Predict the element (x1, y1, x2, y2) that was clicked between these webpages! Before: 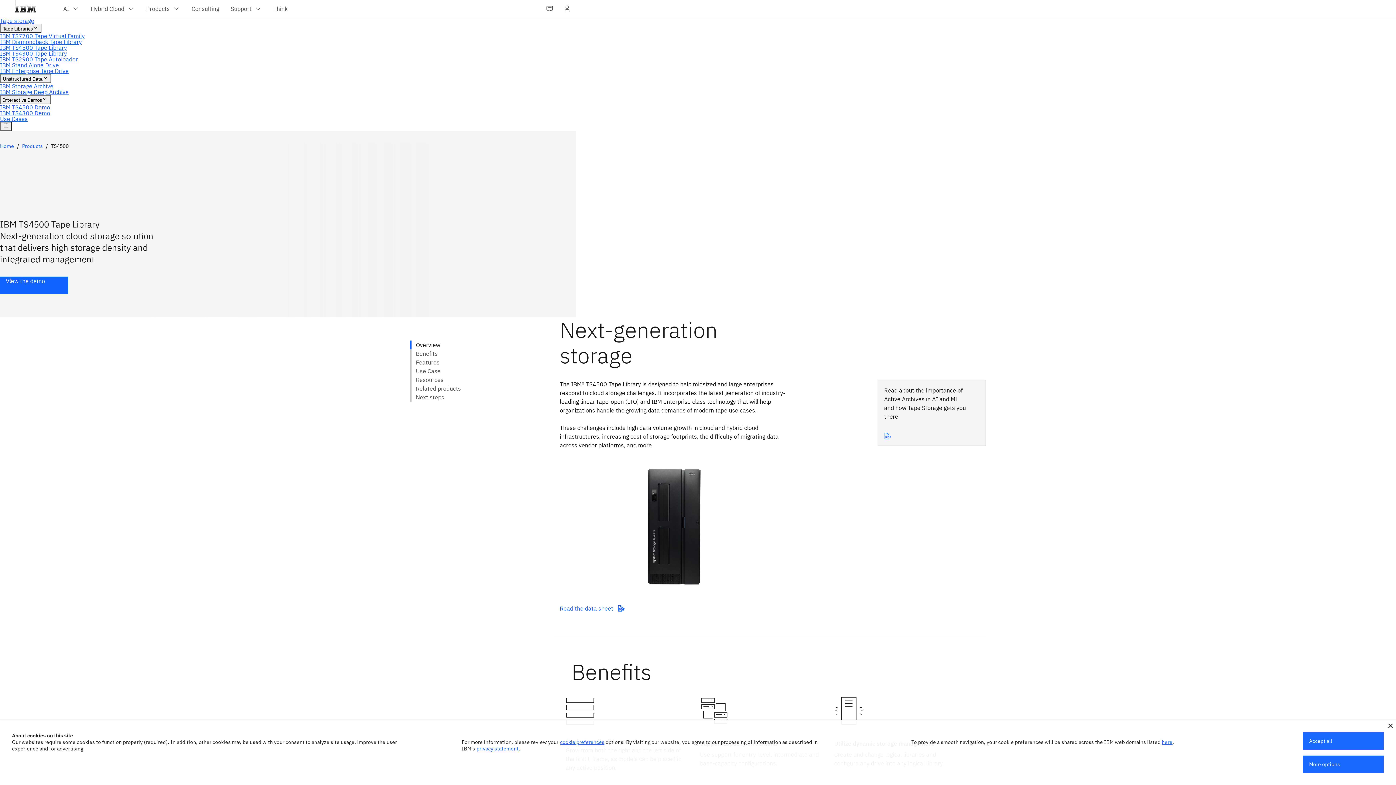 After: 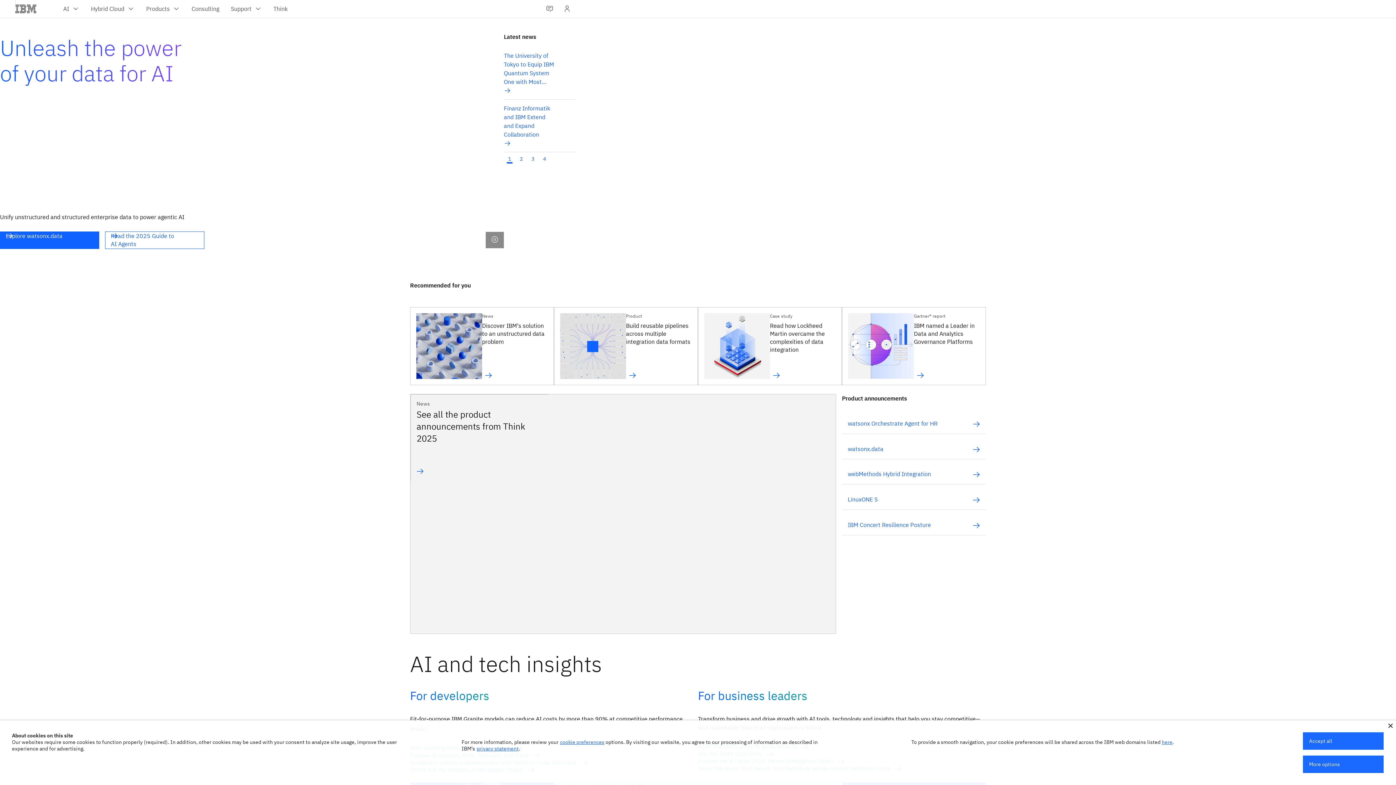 Action: label: Home bbox: (0, 142, 14, 149)